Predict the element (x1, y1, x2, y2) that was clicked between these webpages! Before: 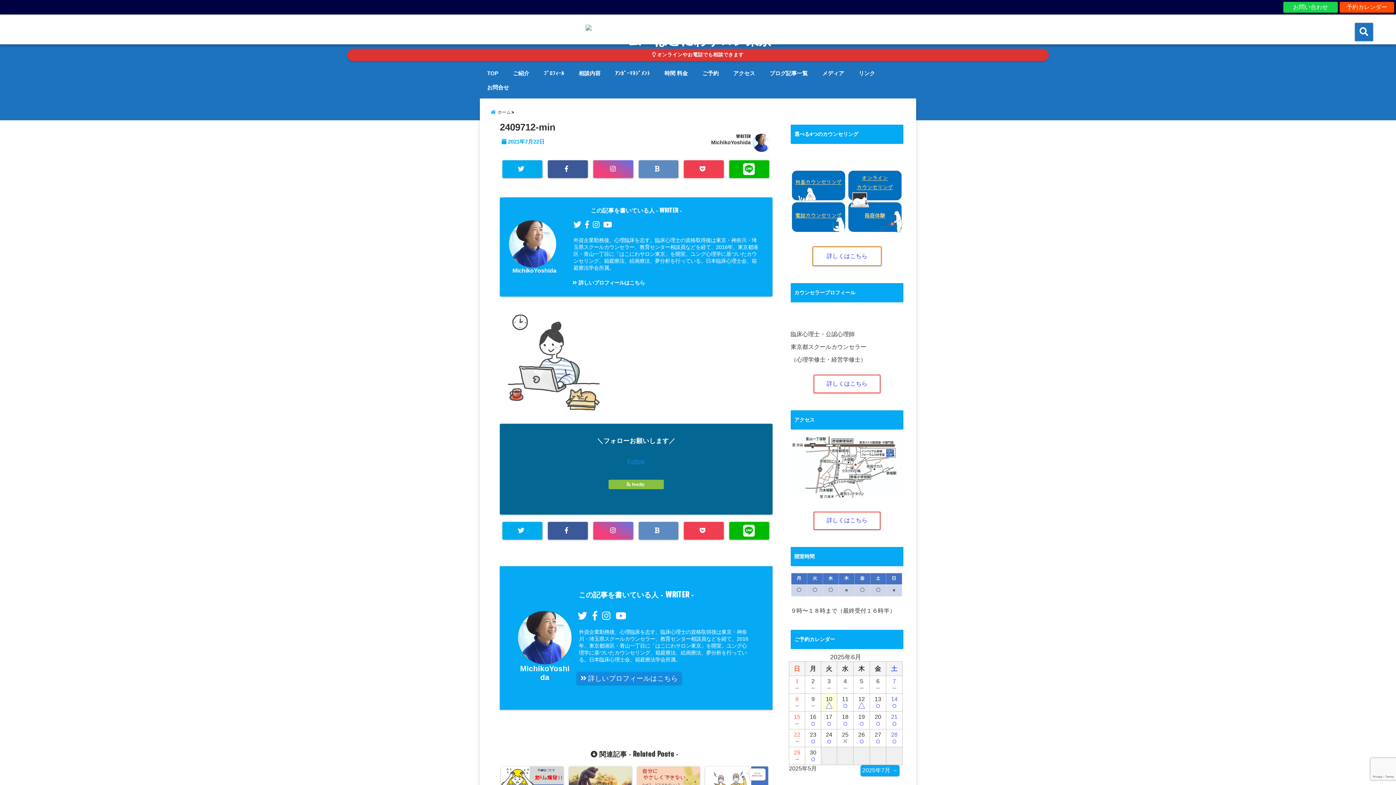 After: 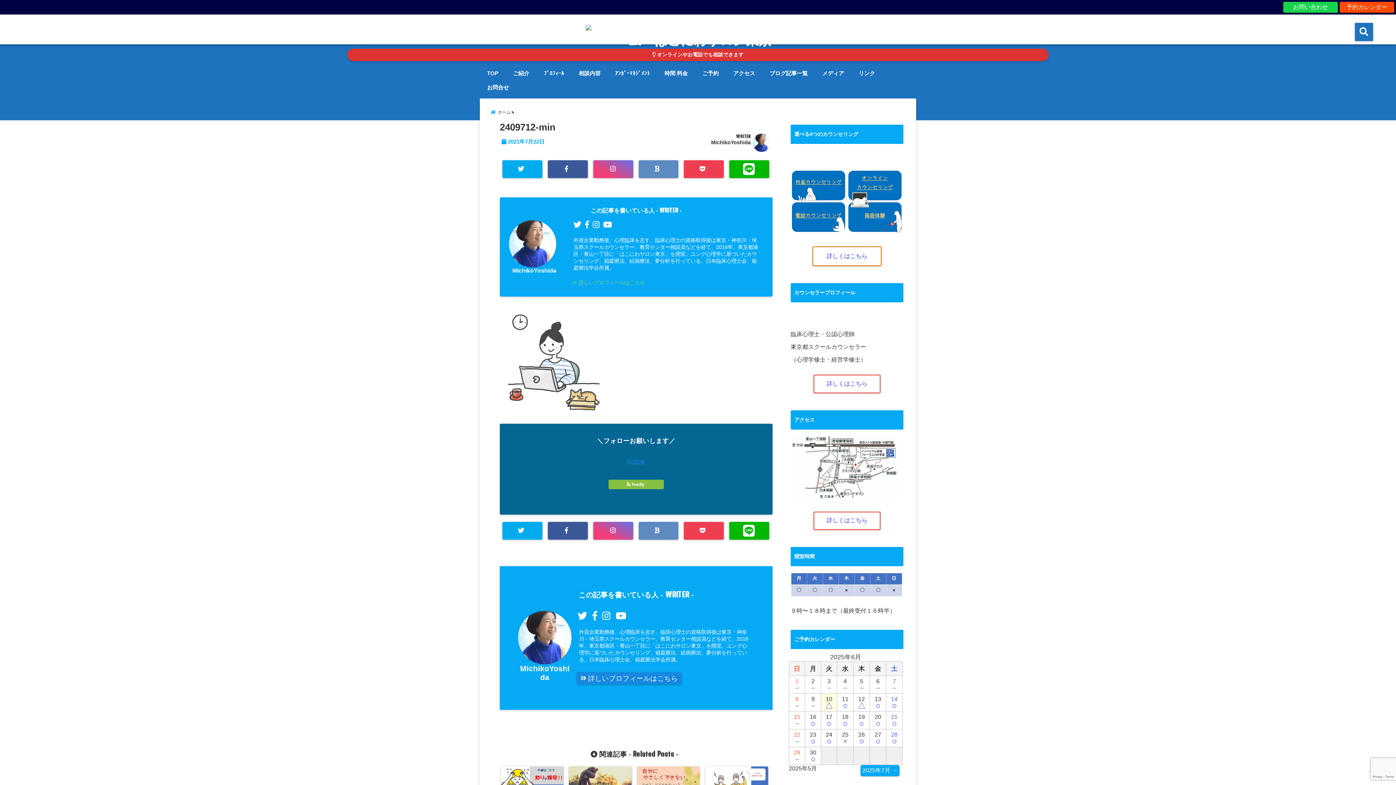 Action: bbox: (569, 278, 769, 287) label:  詳しいプロフィールはこちら